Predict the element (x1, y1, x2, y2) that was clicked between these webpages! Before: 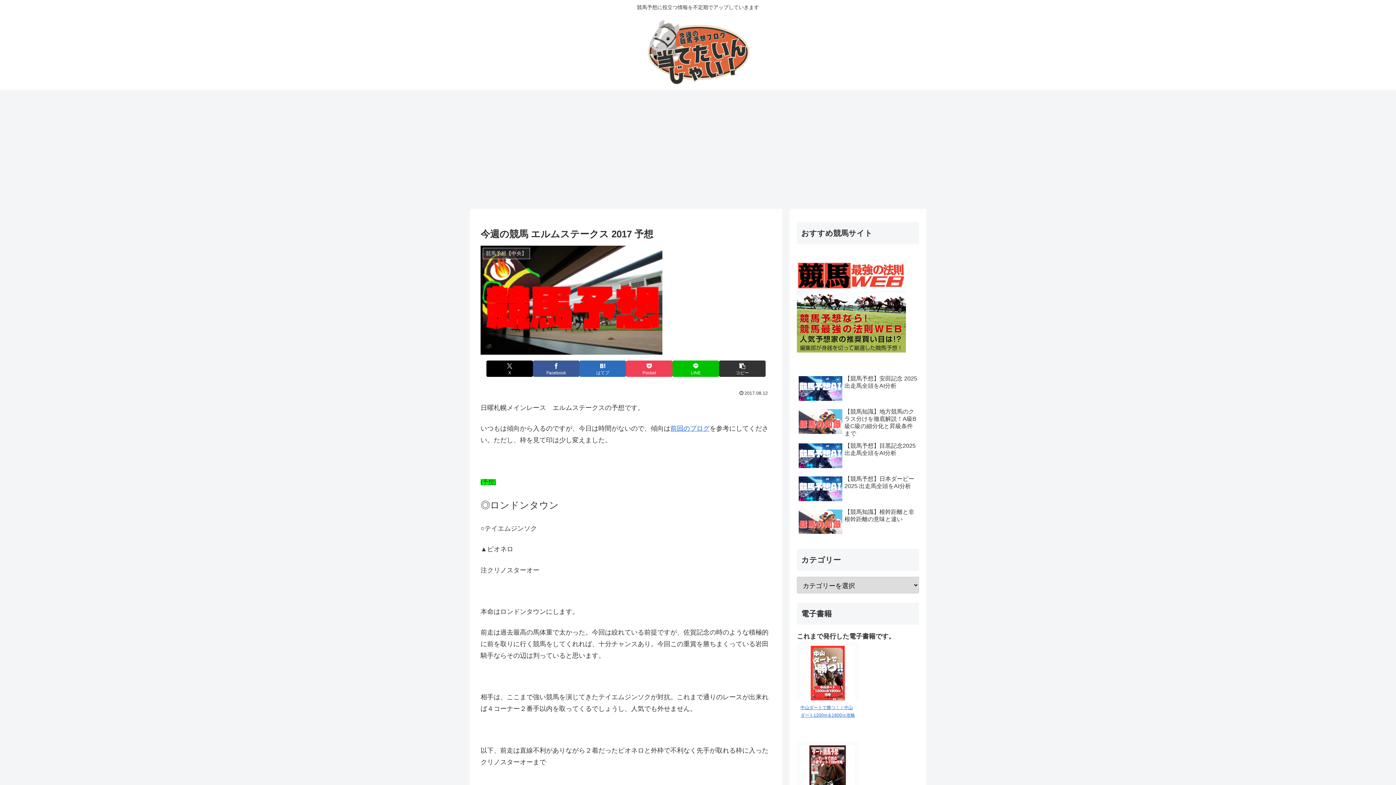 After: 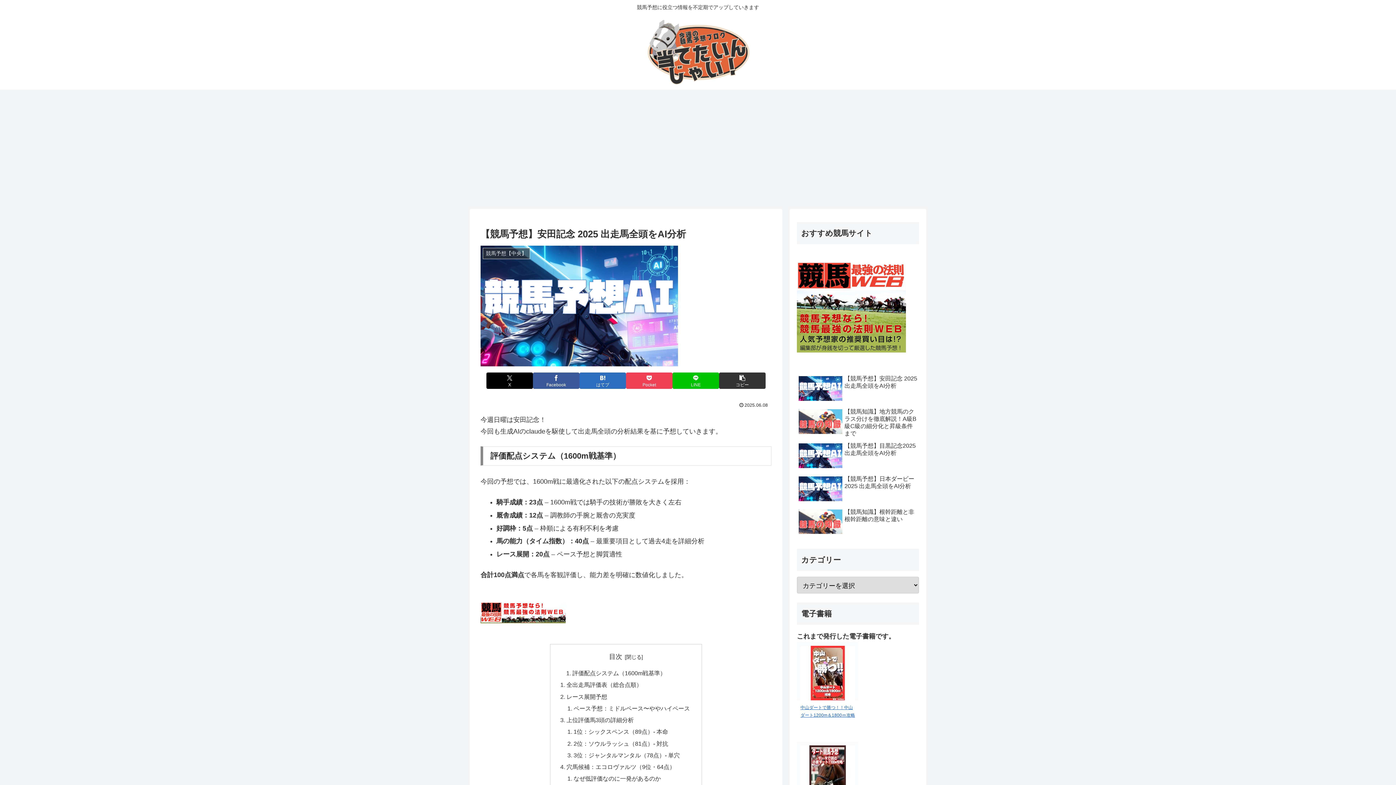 Action: label: 【競馬予想】安田記念 2025 出走馬全頭をAI分析 bbox: (797, 373, 919, 405)